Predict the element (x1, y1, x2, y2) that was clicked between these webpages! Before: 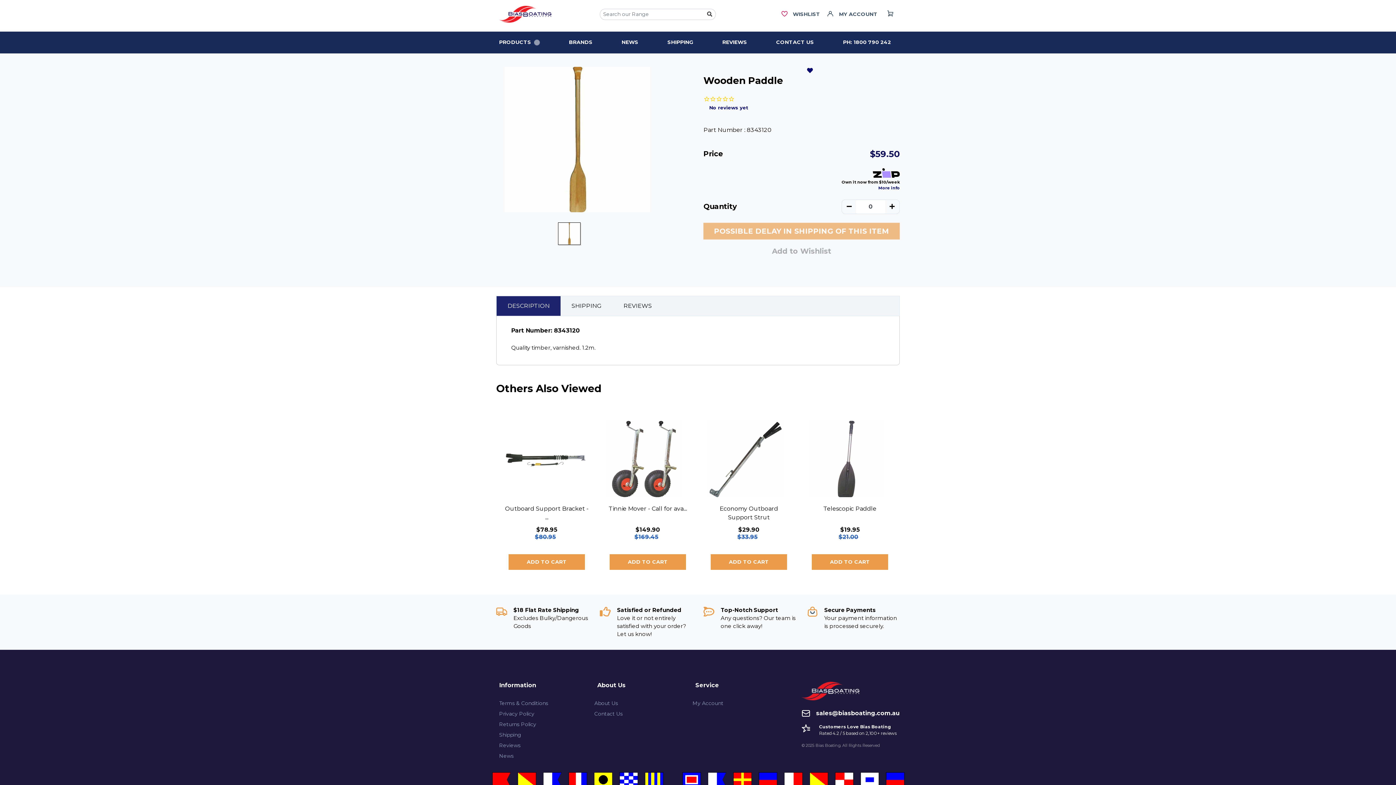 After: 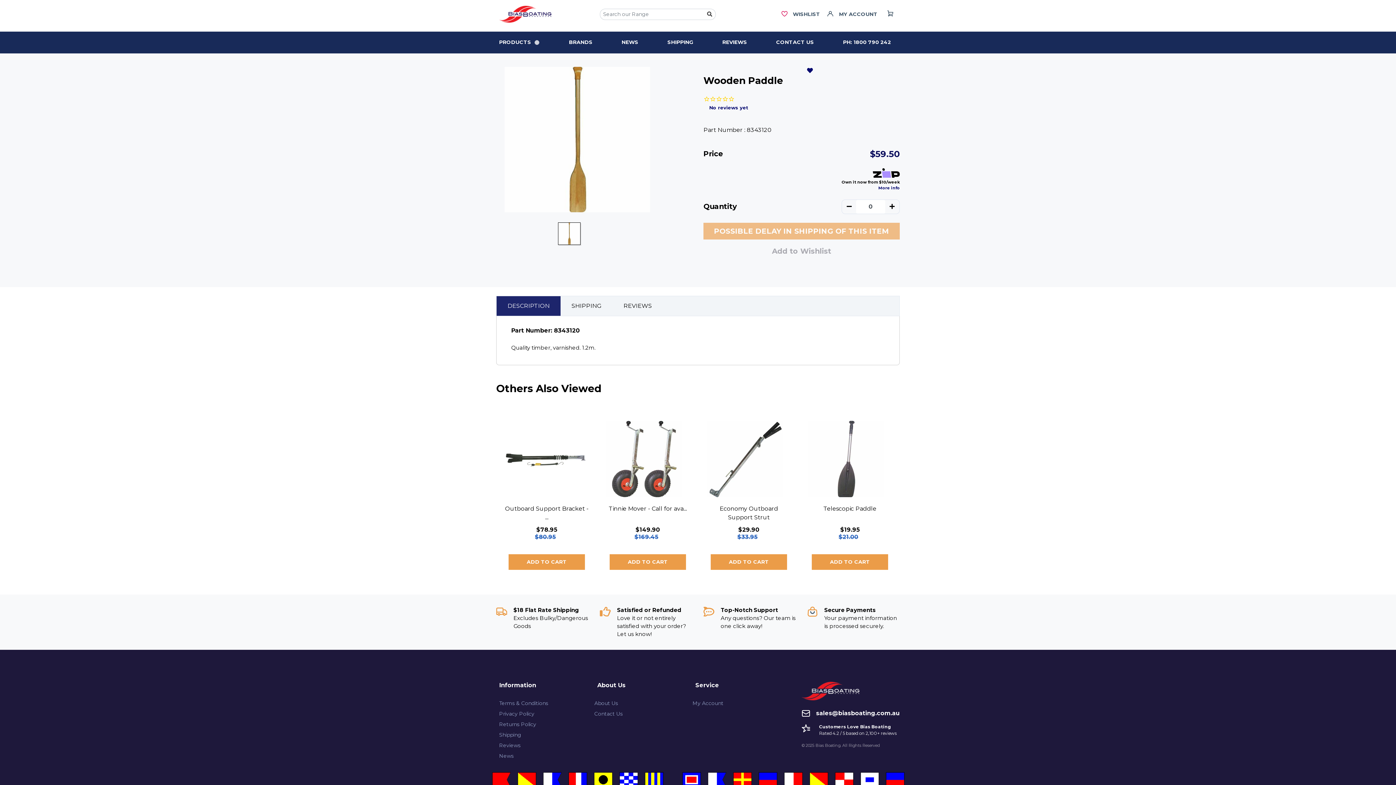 Action: bbox: (840, 35, 917, 49) label: PH: 1800 790 242